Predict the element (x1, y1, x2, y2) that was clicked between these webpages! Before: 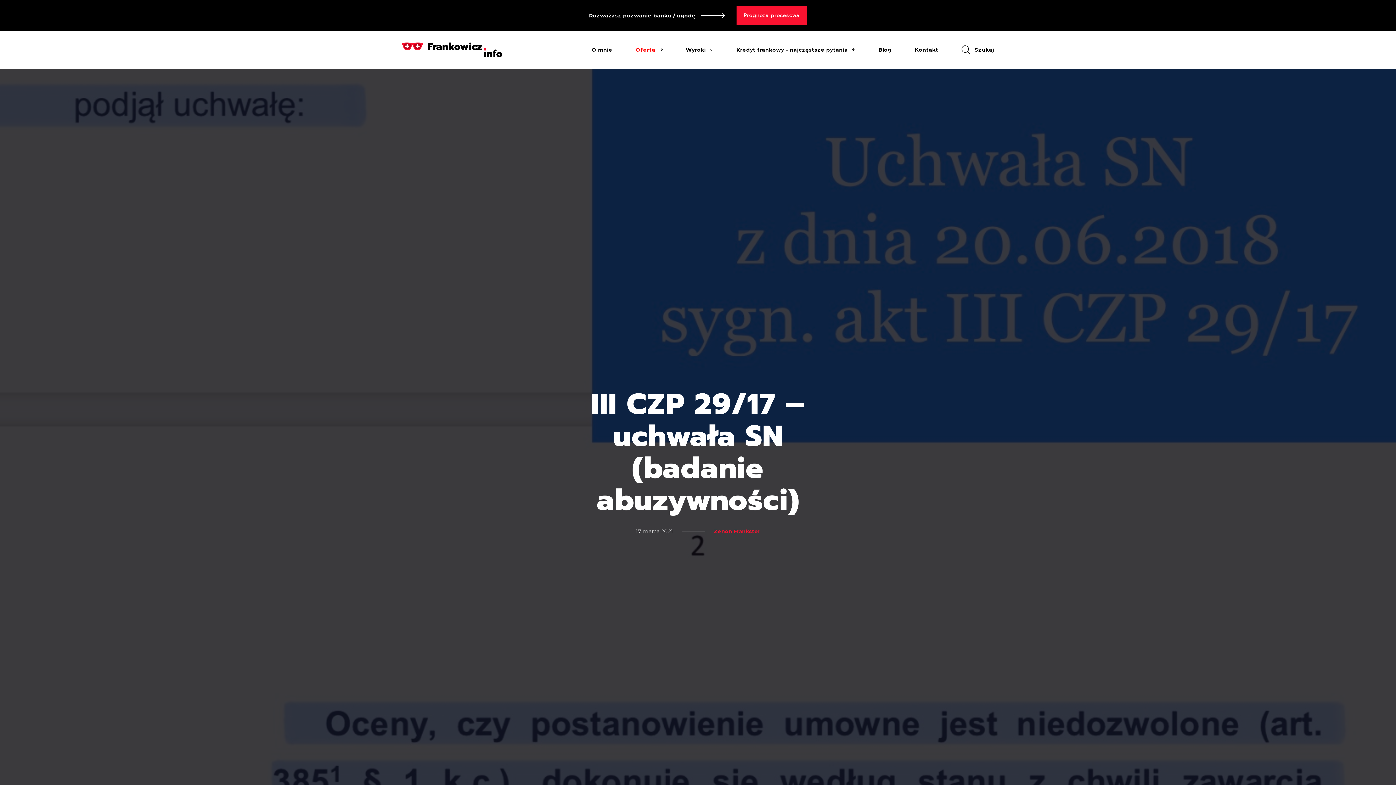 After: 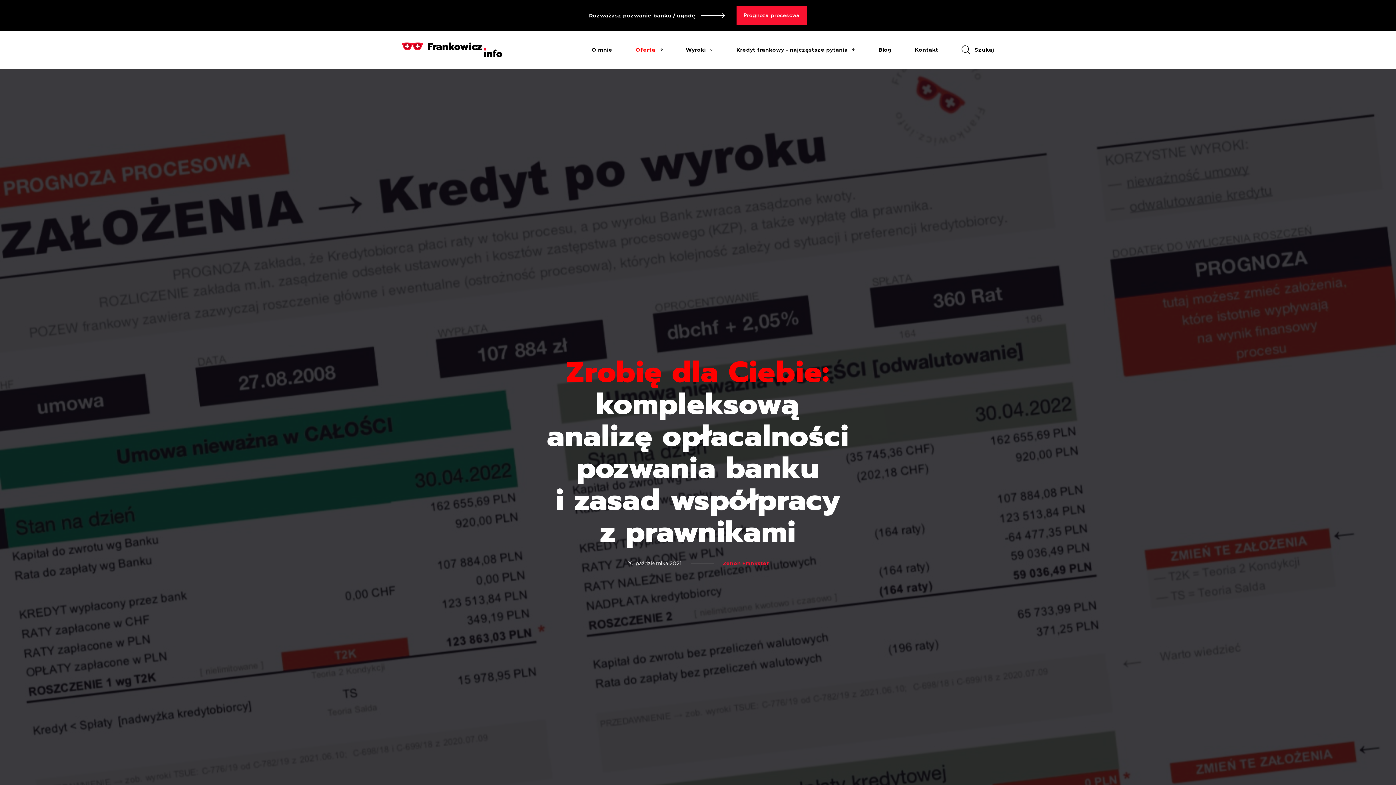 Action: label: Prognoza procesowa bbox: (736, 5, 807, 25)